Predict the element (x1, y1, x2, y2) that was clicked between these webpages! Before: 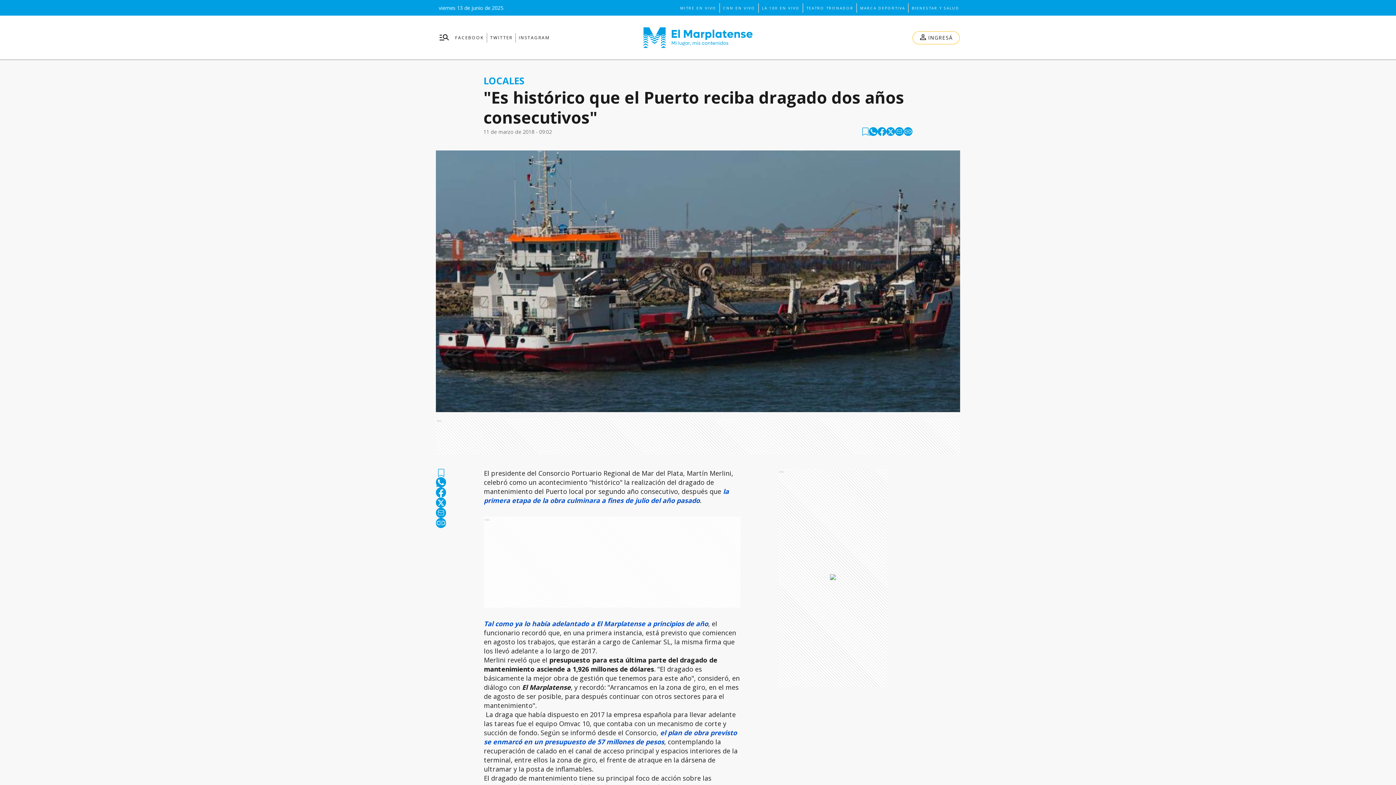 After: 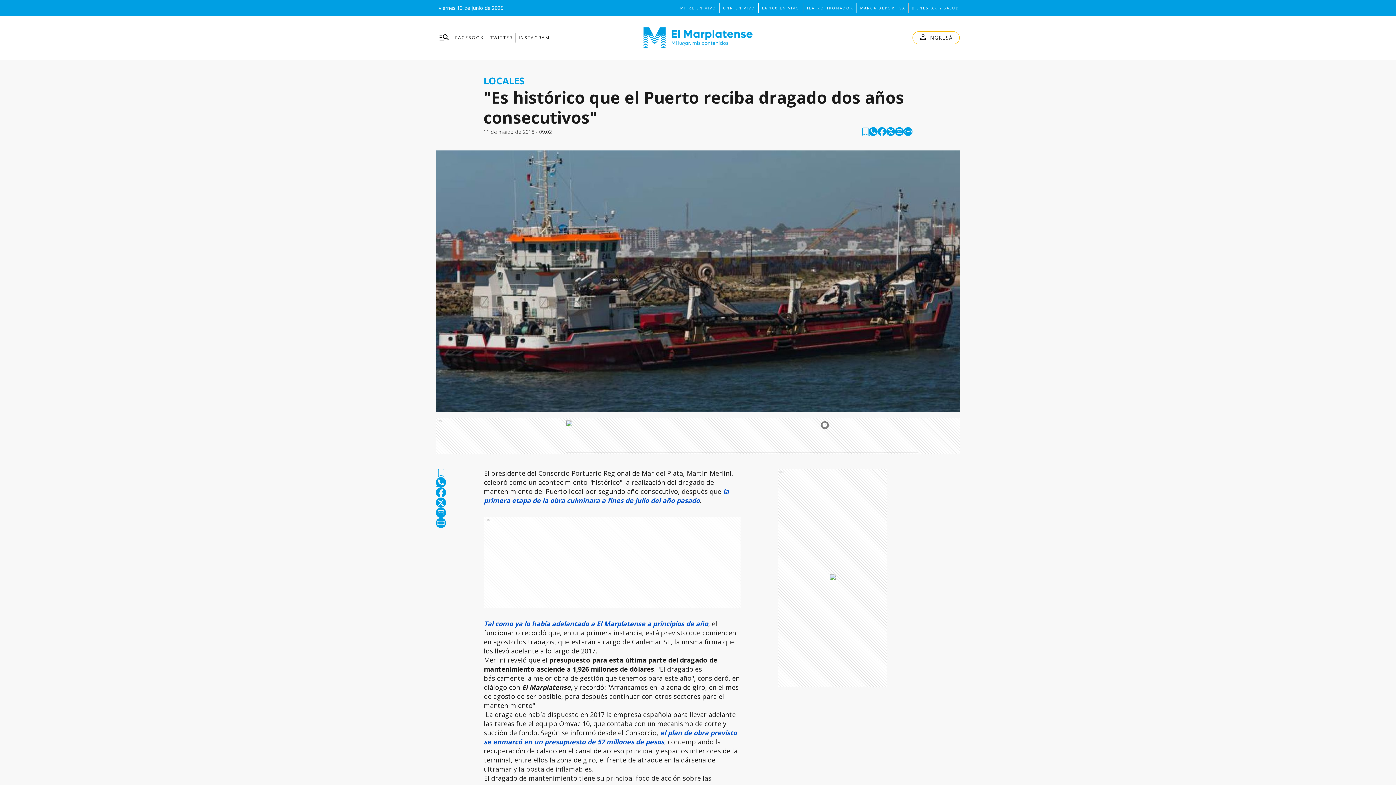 Action: label: INSTAGRAM bbox: (518, 32, 549, 42)